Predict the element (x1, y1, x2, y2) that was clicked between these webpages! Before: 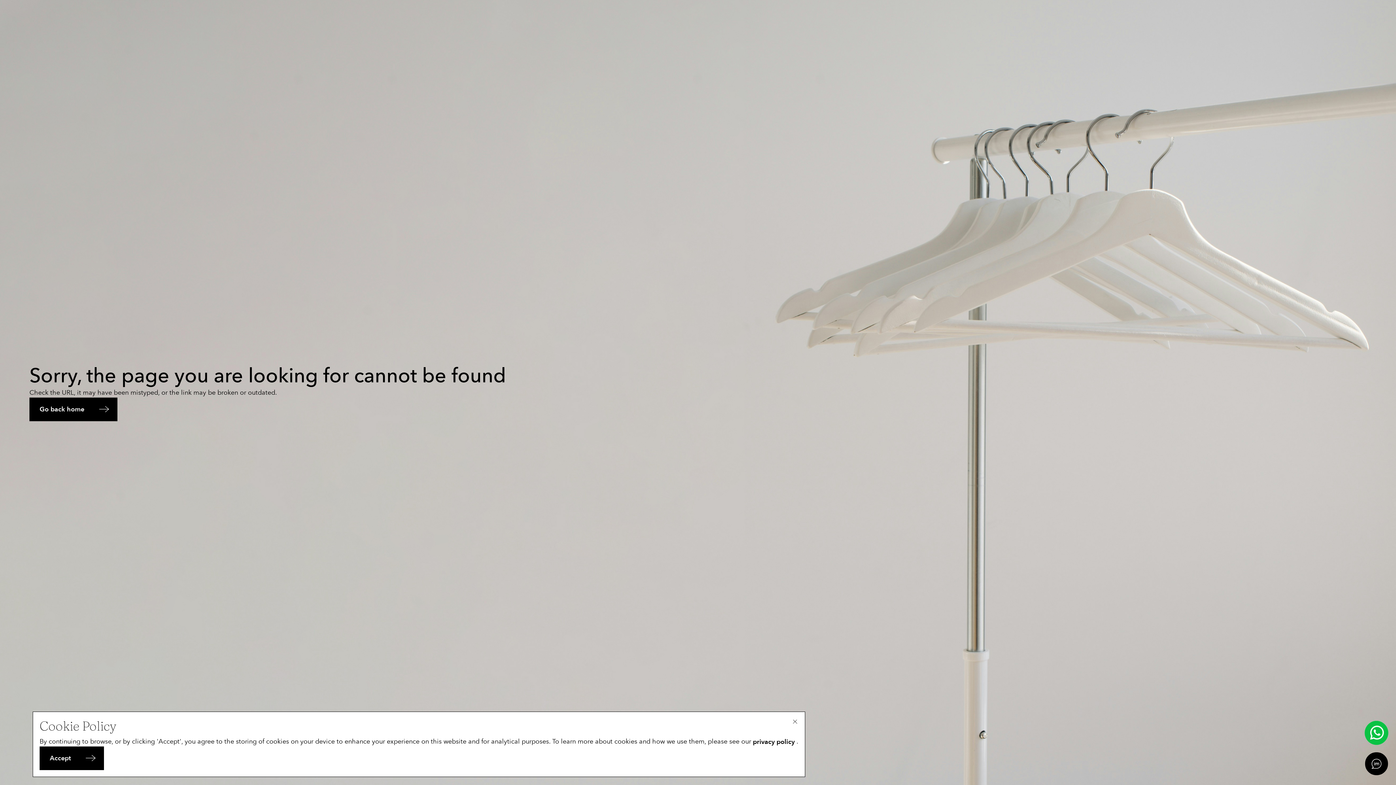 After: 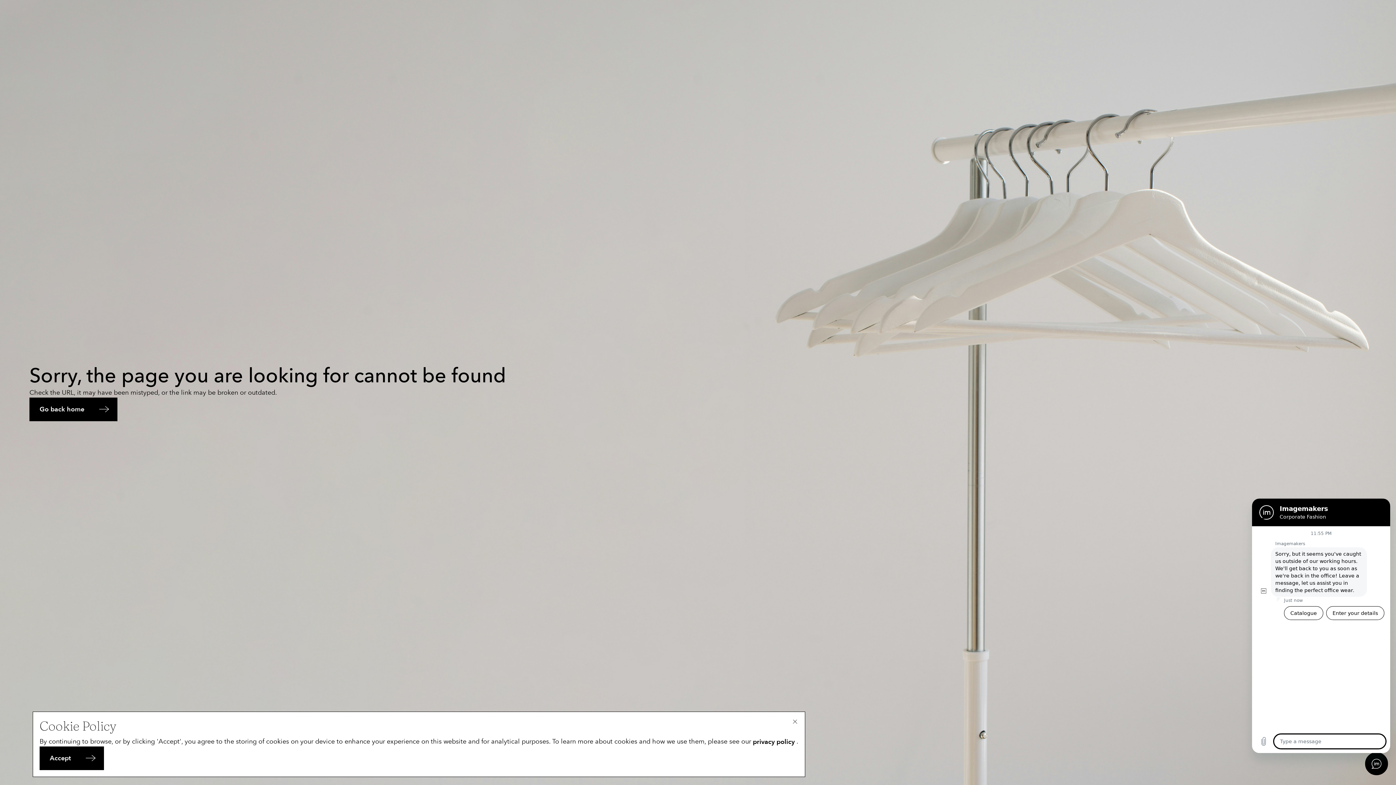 Action: bbox: (1365, 752, 1388, 775)